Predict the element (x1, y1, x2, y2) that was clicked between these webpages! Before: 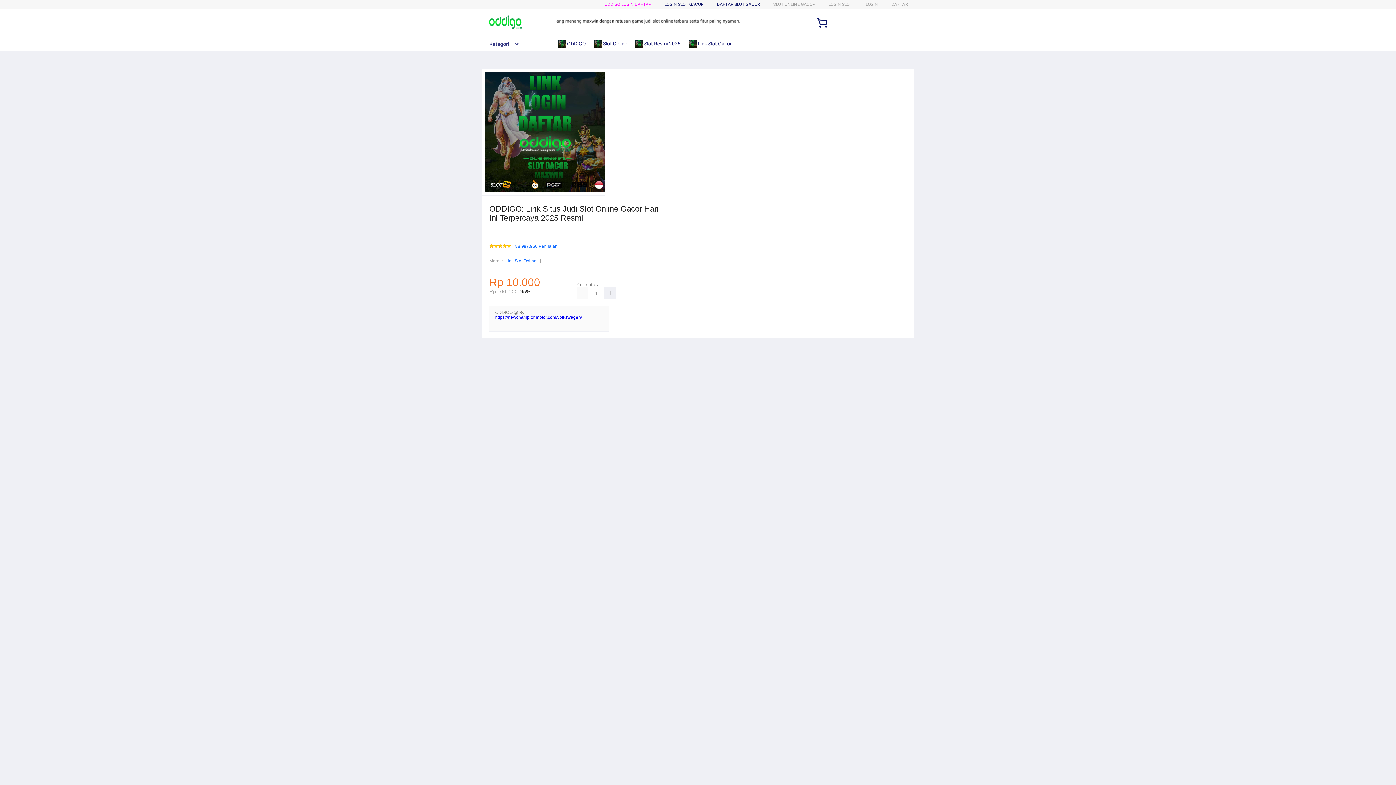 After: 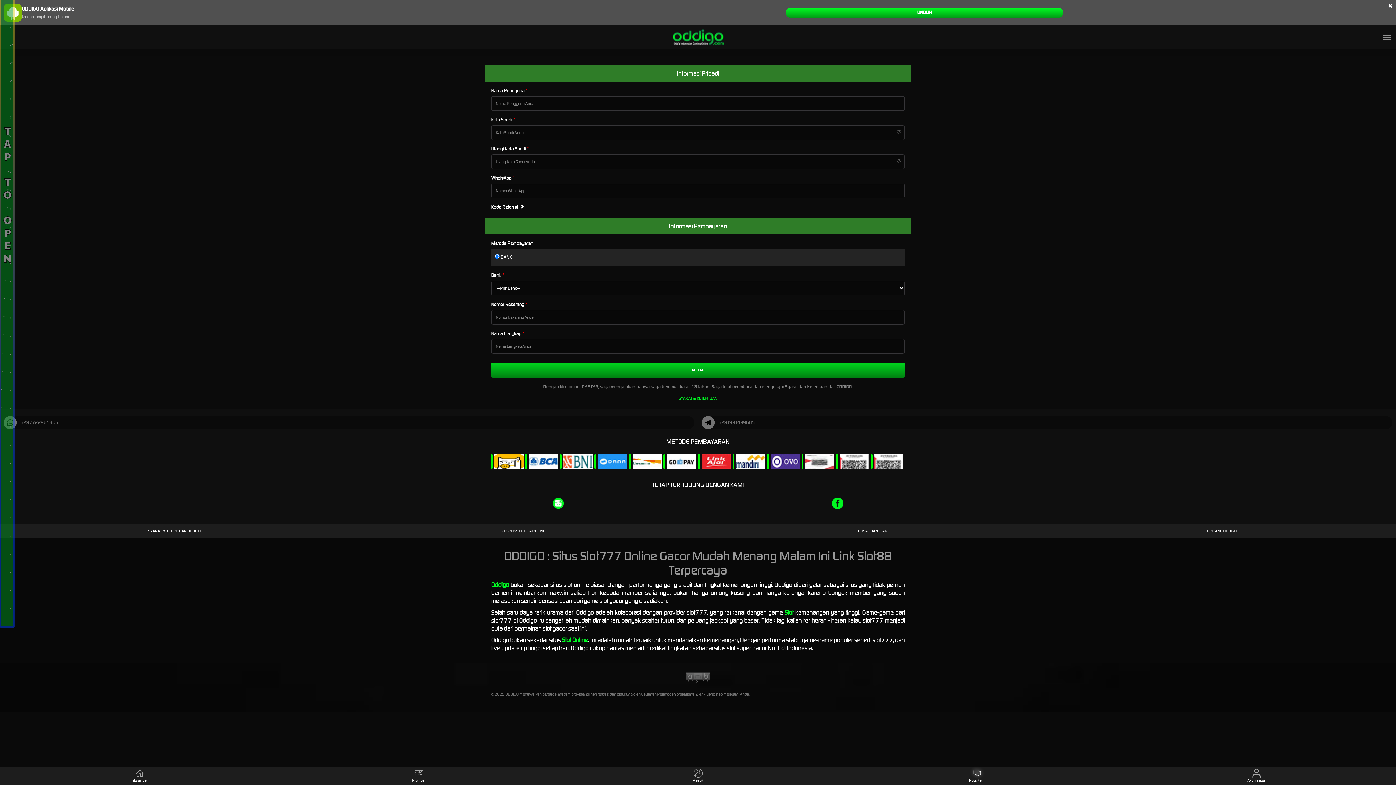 Action: label: DAFTAR bbox: (891, 1, 908, 6)